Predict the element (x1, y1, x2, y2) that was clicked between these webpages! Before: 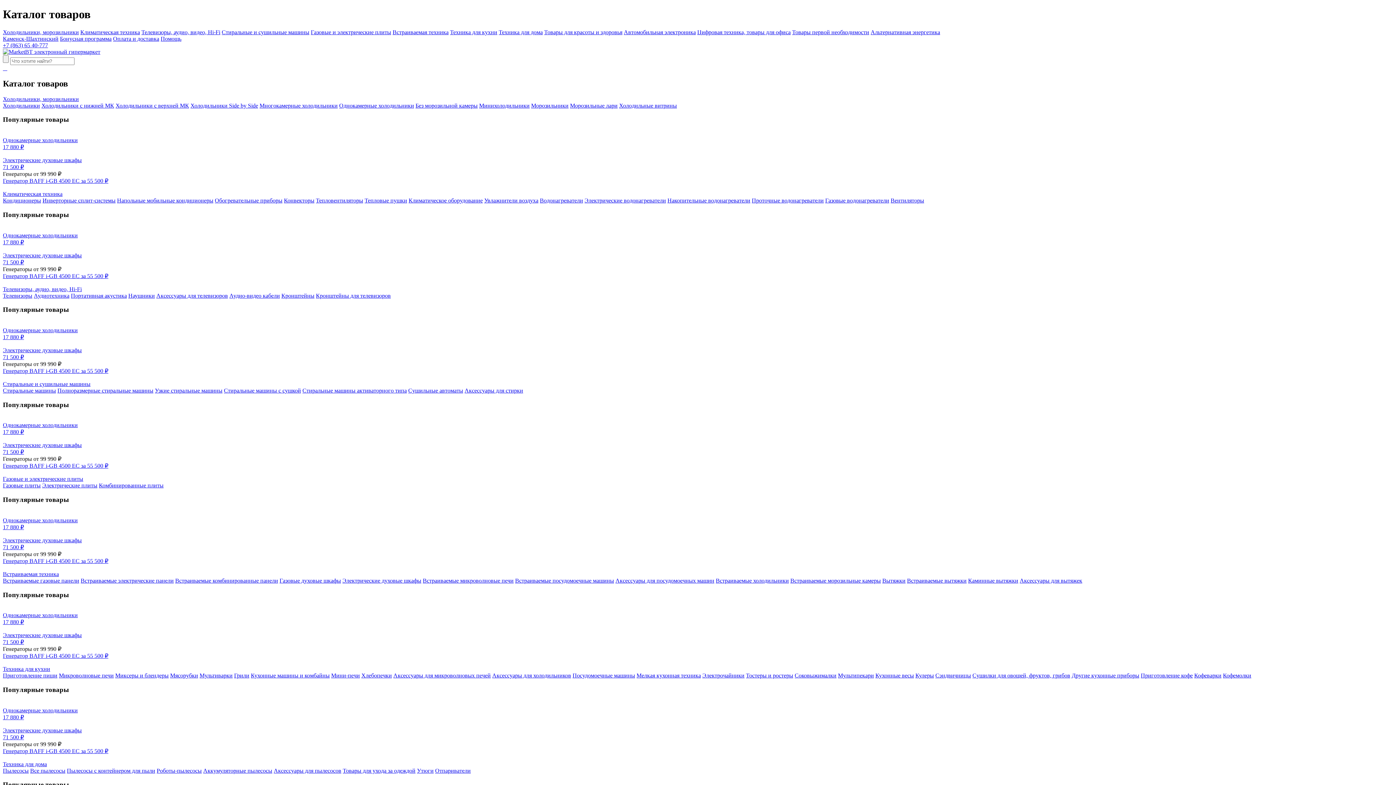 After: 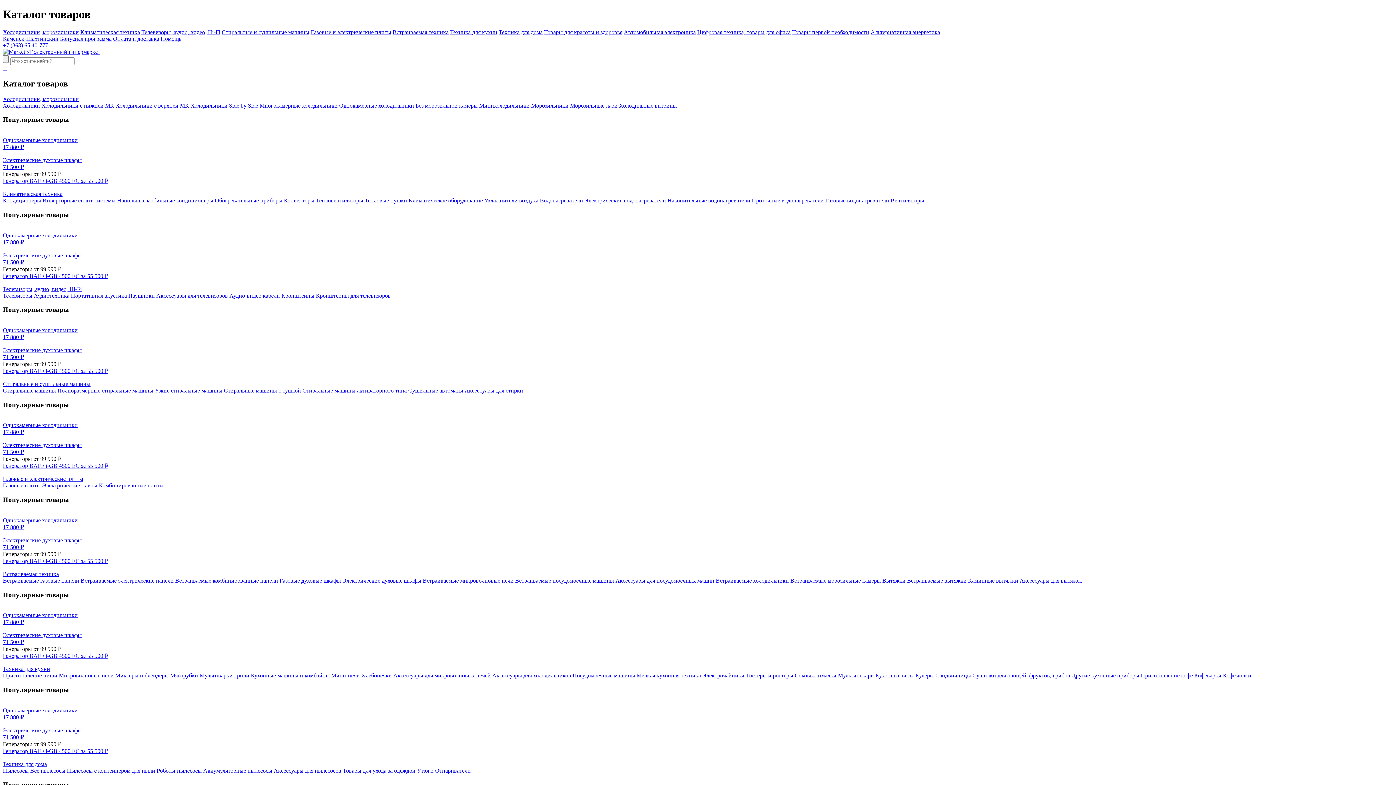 Action: label: Товары первой необходимости bbox: (792, 29, 869, 35)